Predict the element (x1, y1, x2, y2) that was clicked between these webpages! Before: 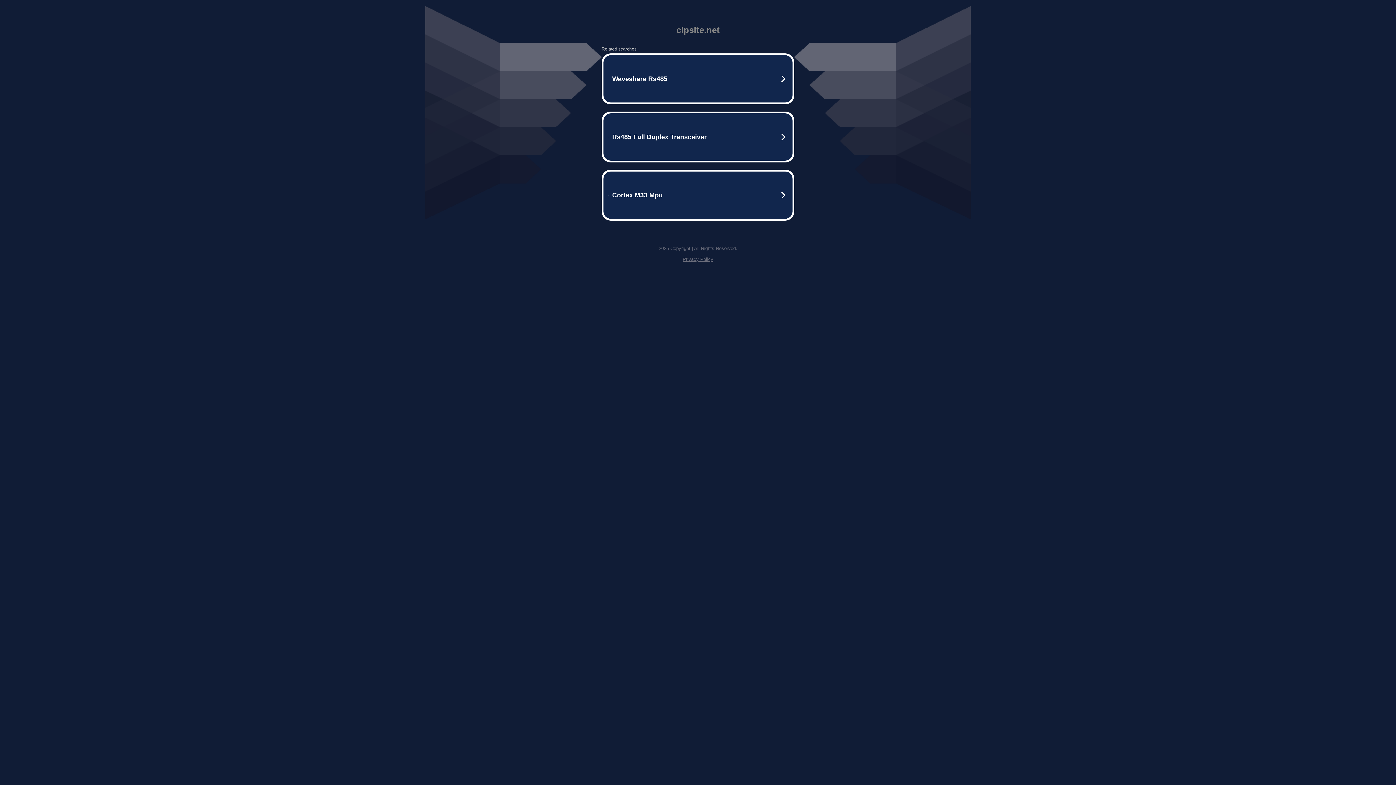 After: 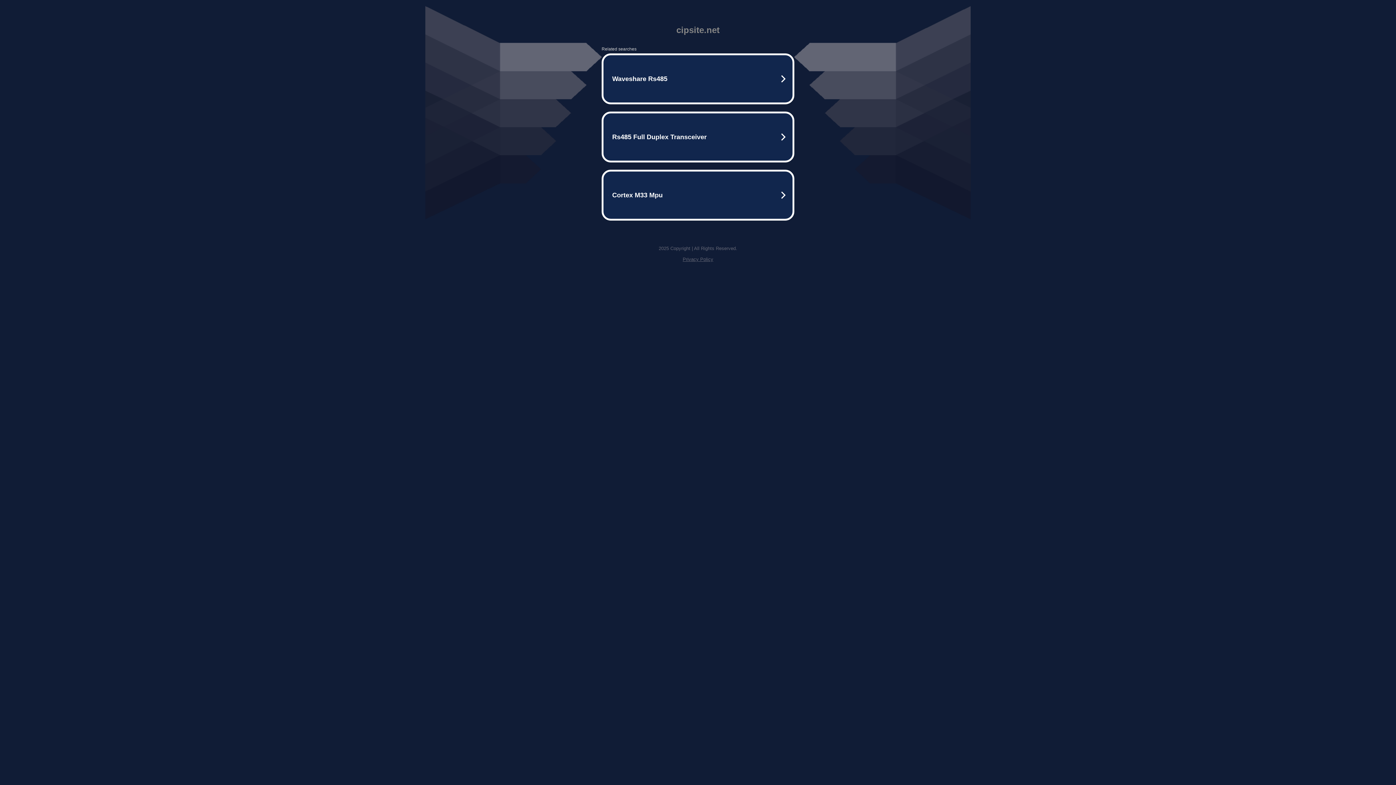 Action: label: Privacy Policy bbox: (682, 256, 713, 262)